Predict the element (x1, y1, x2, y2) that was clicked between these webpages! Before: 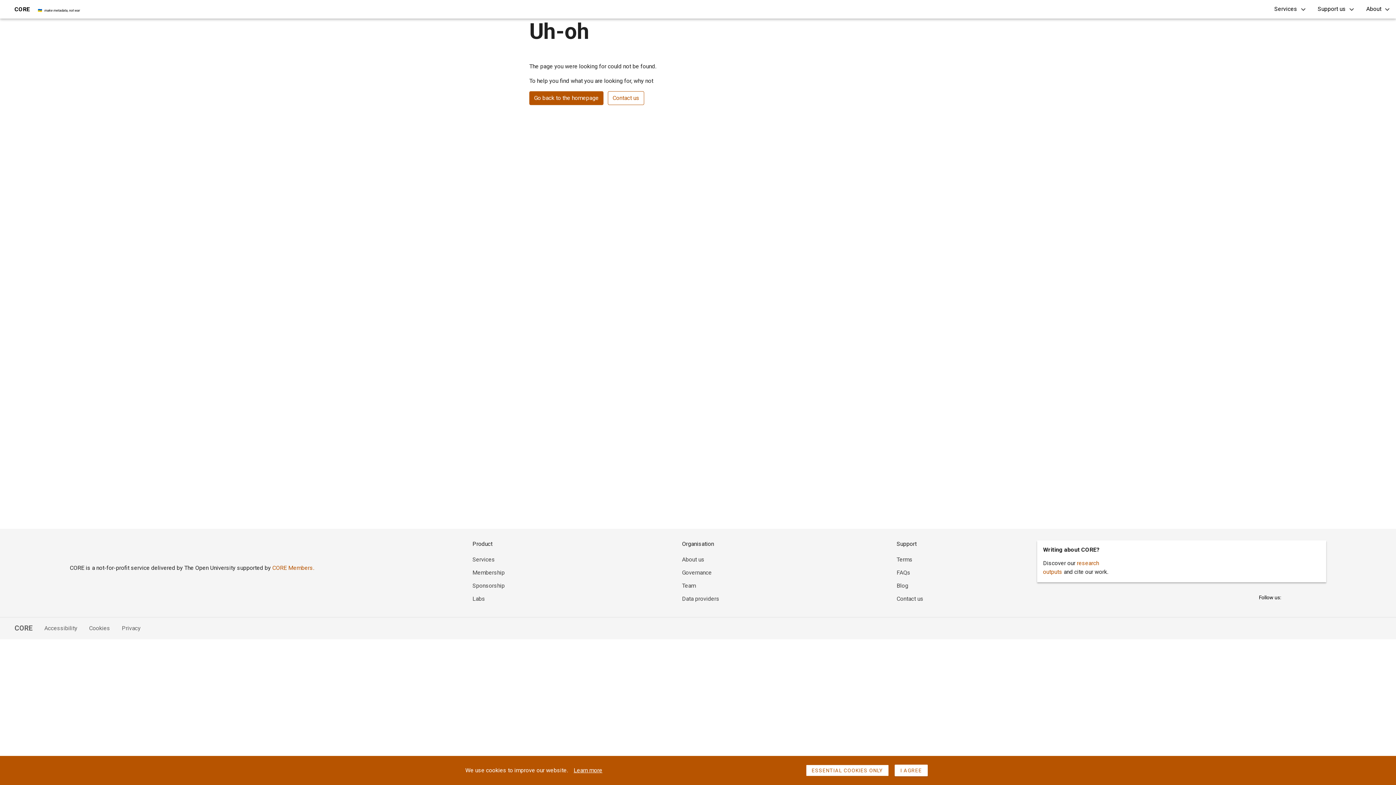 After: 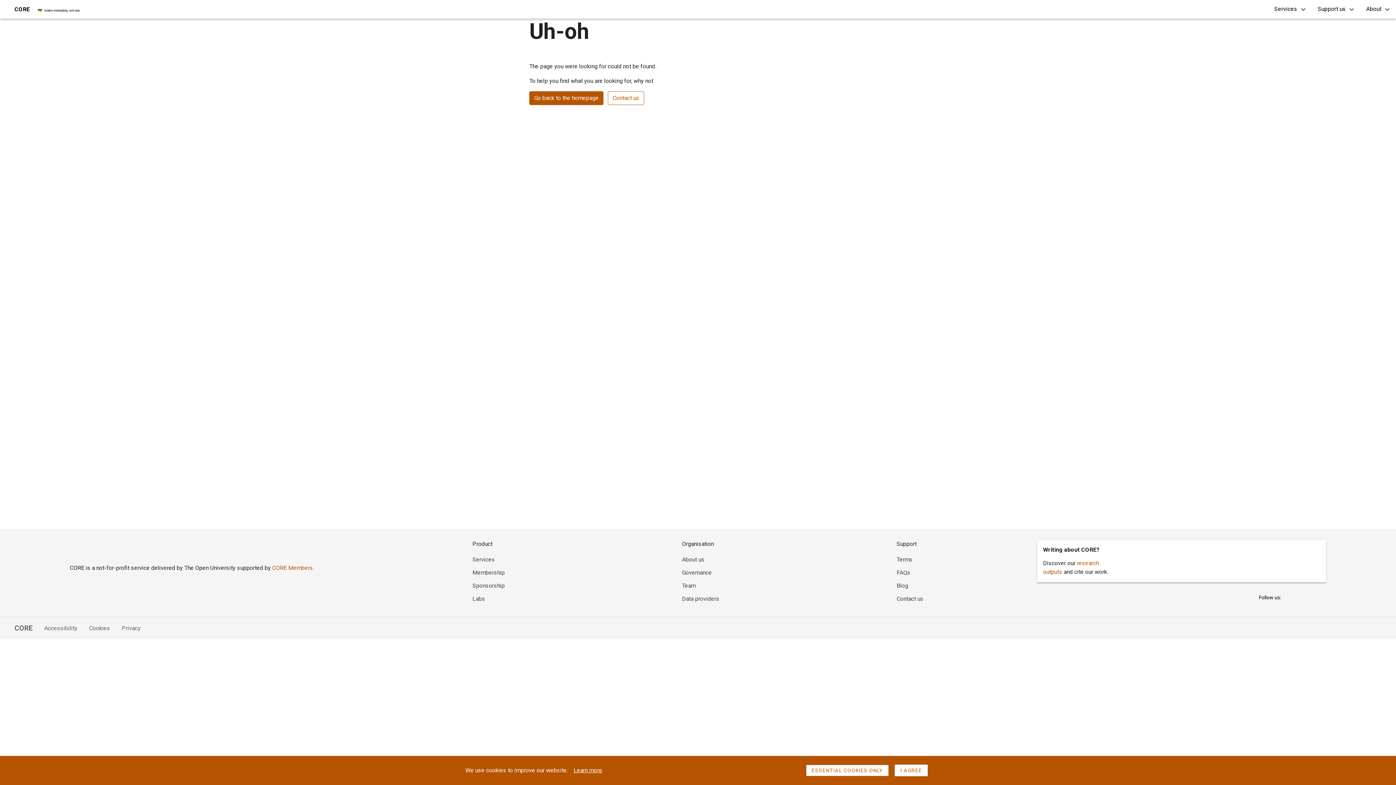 Action: bbox: (608, 91, 644, 105) label: Contact us